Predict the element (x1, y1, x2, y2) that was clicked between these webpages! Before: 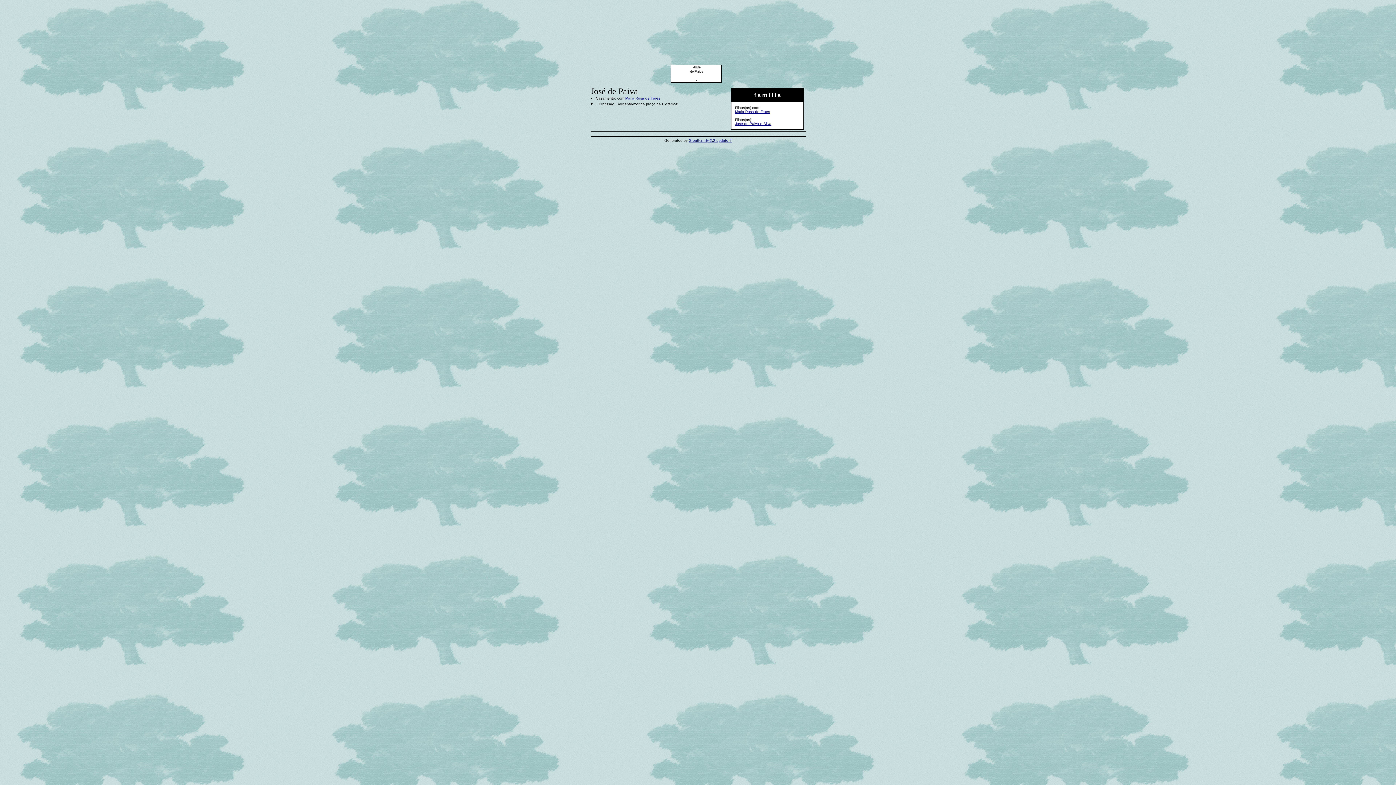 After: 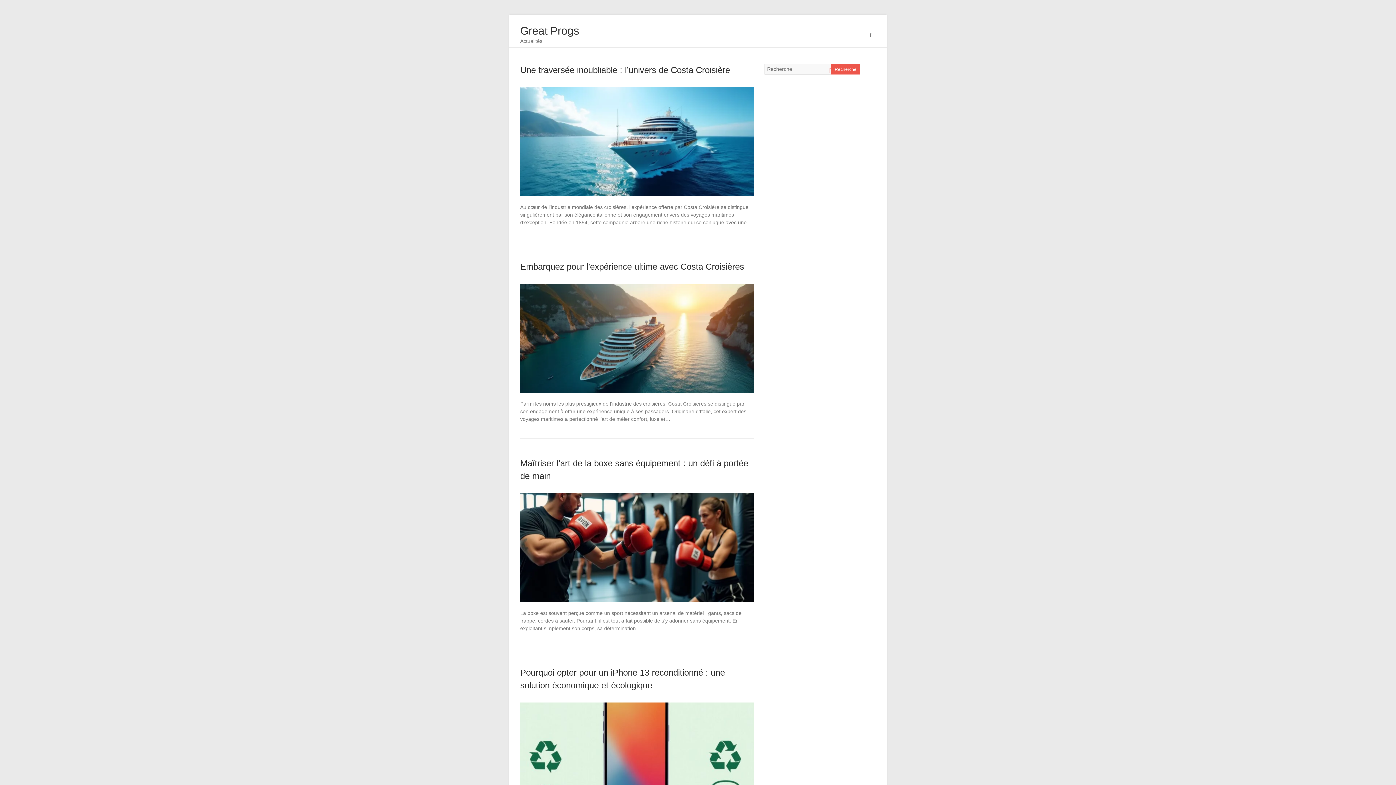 Action: label: GreatFamily 2.2 update 2 bbox: (688, 138, 731, 142)